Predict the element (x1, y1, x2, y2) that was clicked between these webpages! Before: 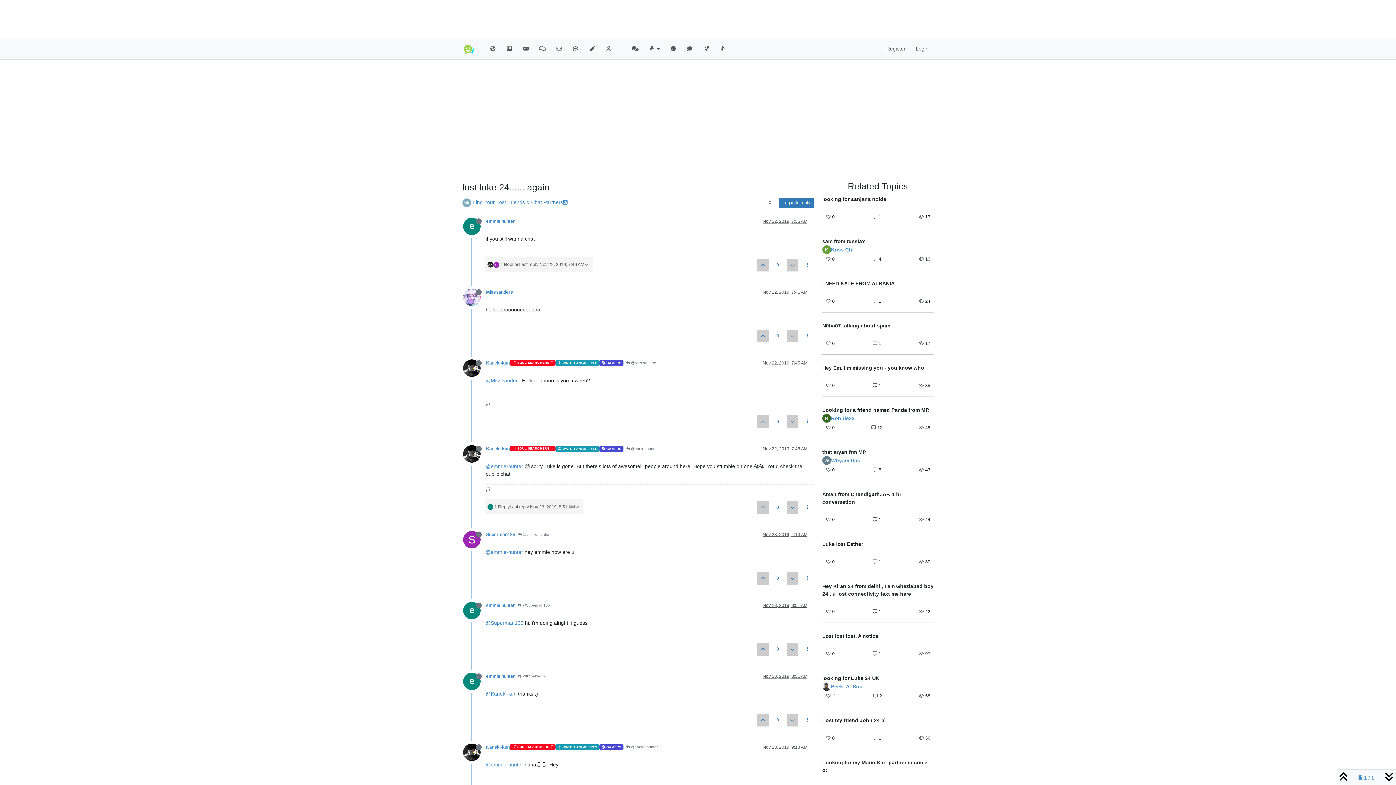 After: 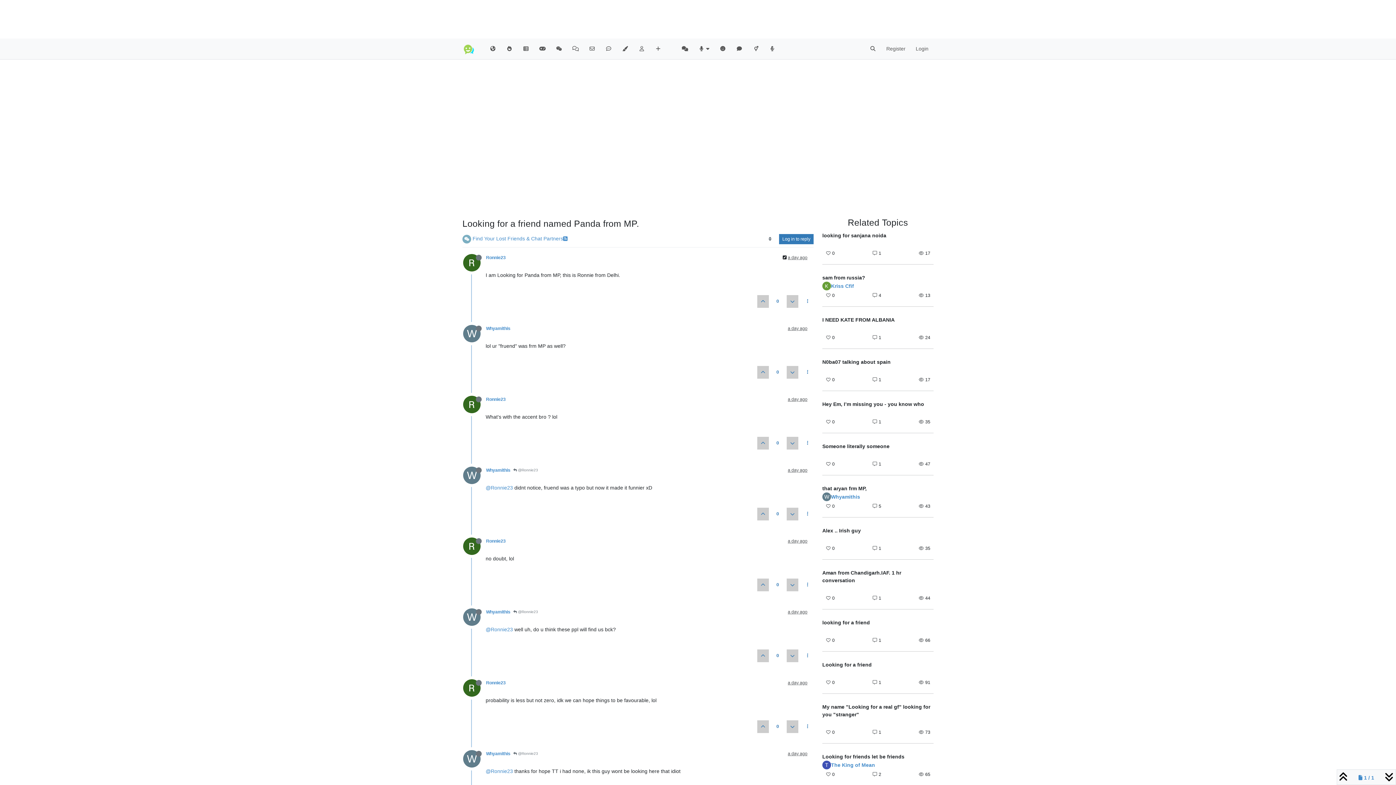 Action: bbox: (822, 406, 933, 414) label: Looking for a friend named Panda from MP.